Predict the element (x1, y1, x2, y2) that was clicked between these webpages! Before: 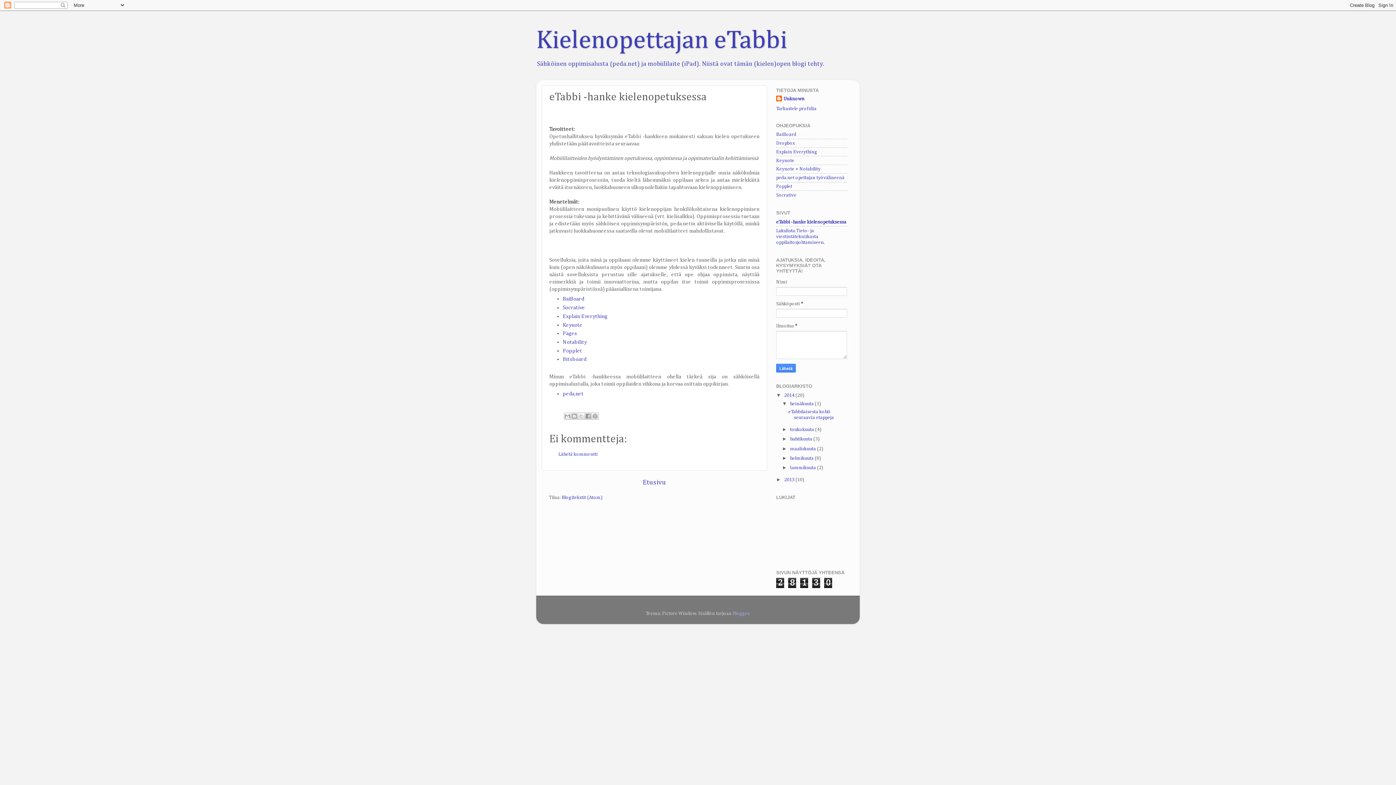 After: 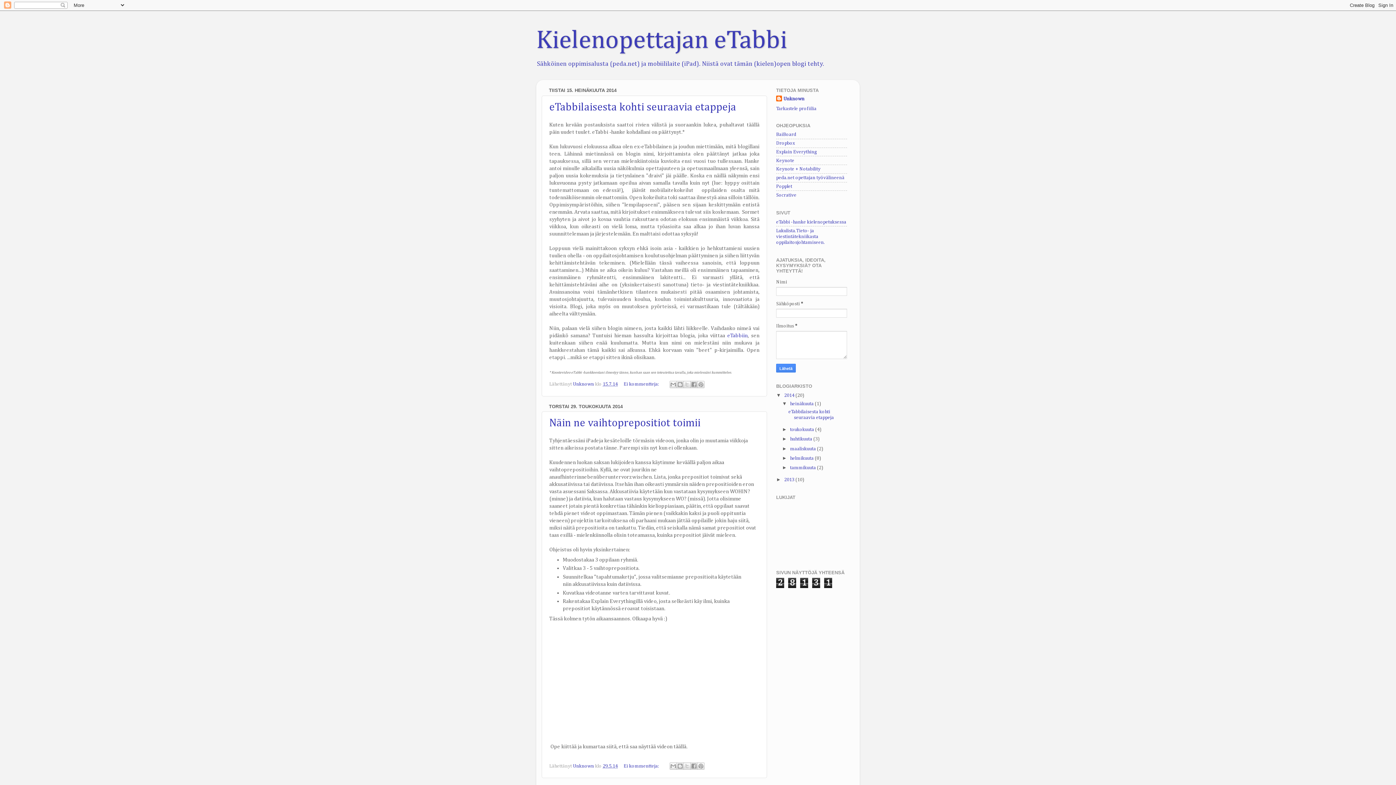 Action: bbox: (536, 28, 787, 53) label: Kielenopettajan eTabbi